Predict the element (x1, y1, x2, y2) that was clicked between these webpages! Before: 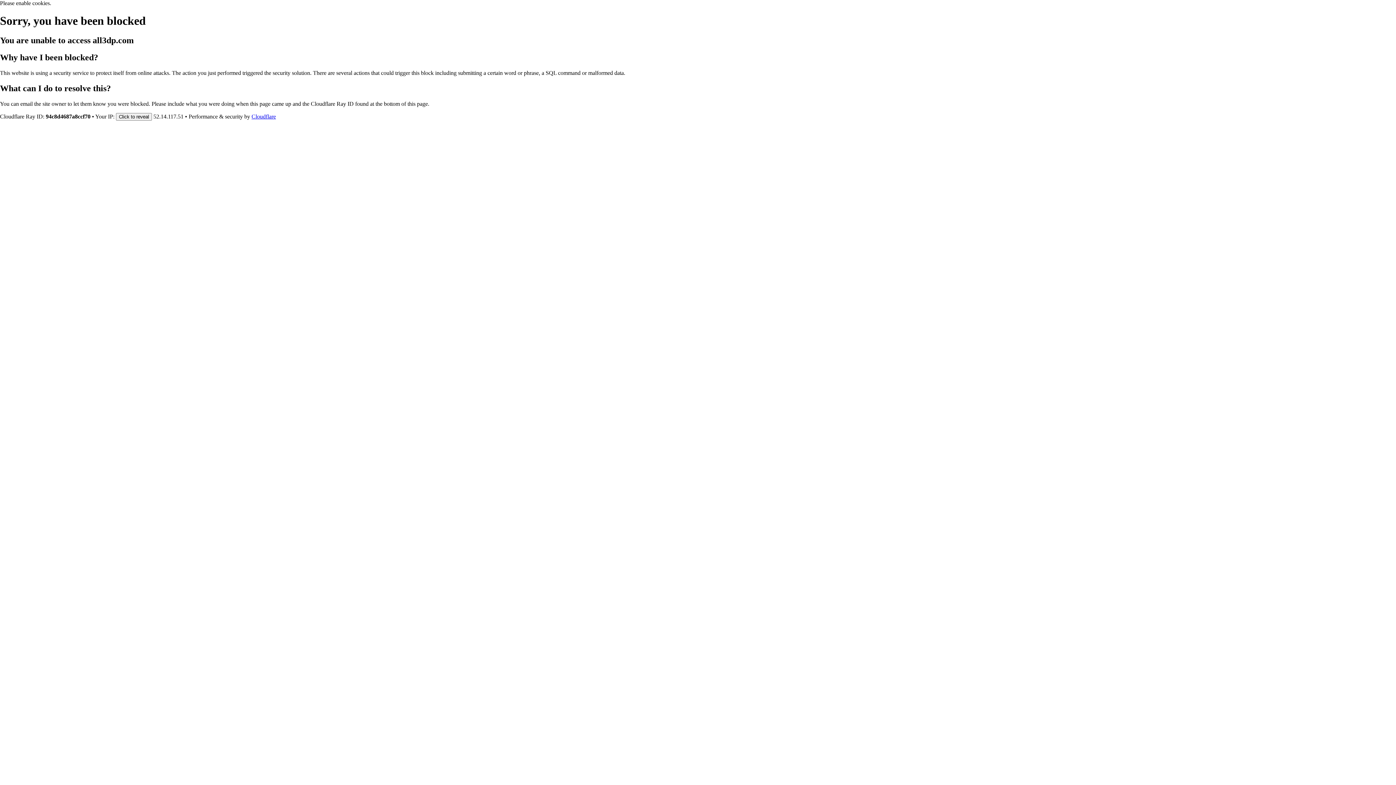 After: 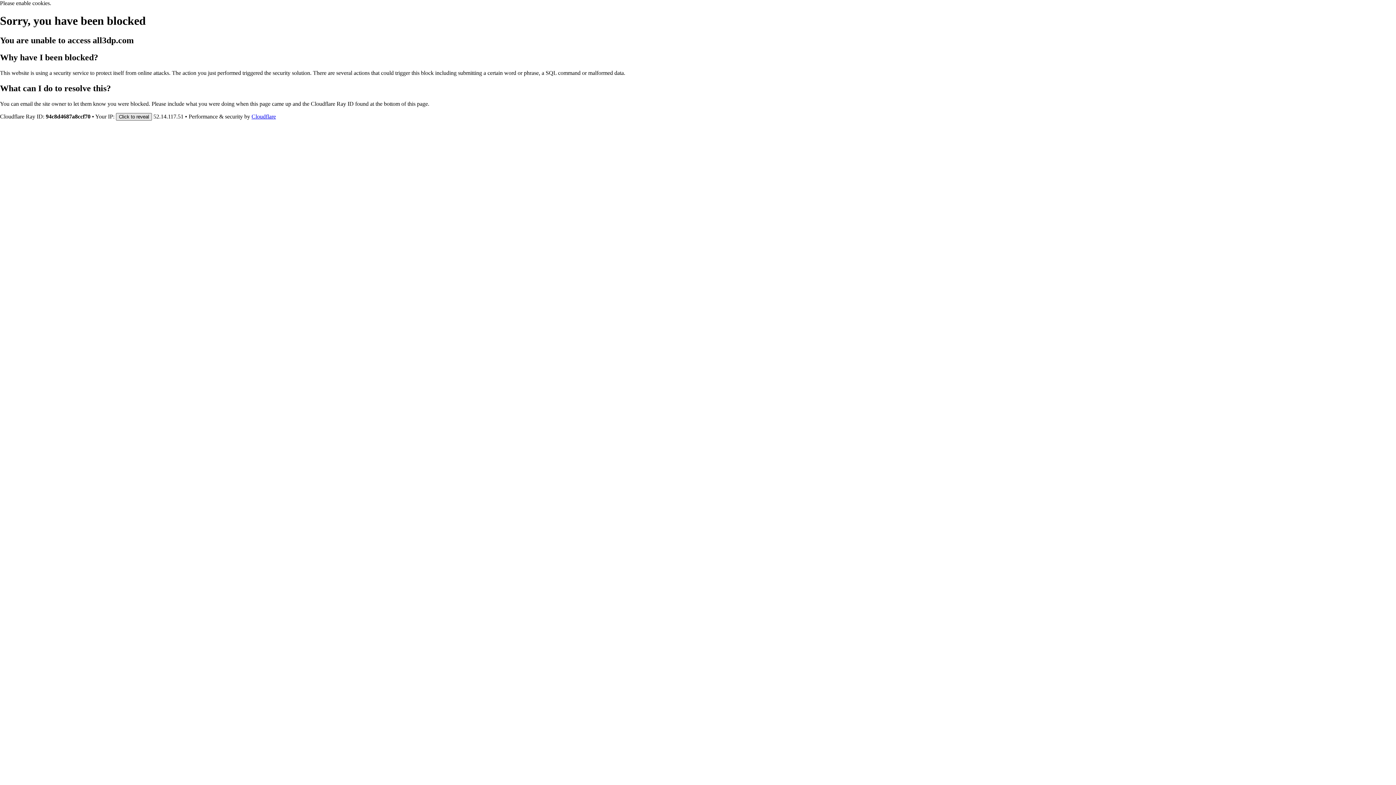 Action: bbox: (116, 112, 152, 120) label: Click to reveal